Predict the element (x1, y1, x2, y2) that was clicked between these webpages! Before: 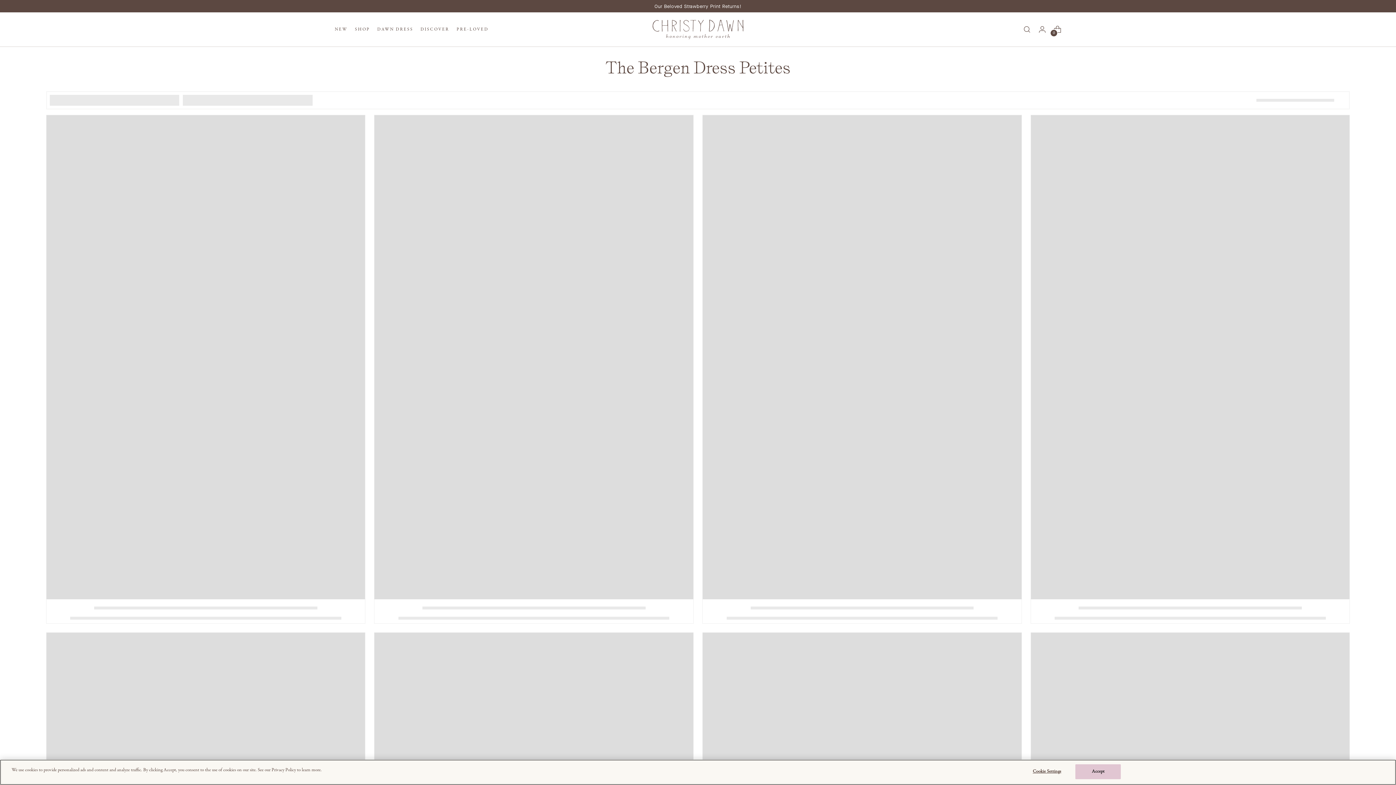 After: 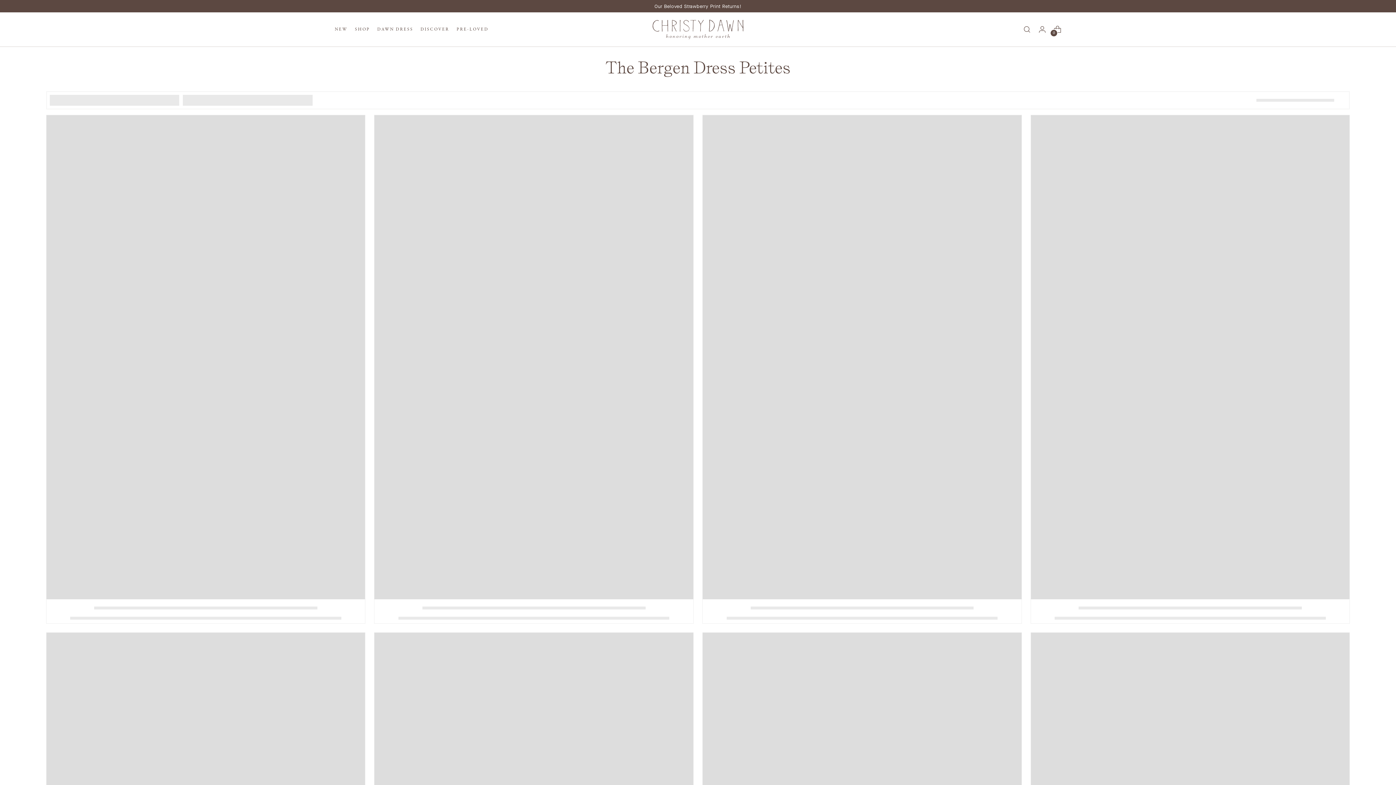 Action: label: Accept bbox: (1075, 764, 1121, 779)